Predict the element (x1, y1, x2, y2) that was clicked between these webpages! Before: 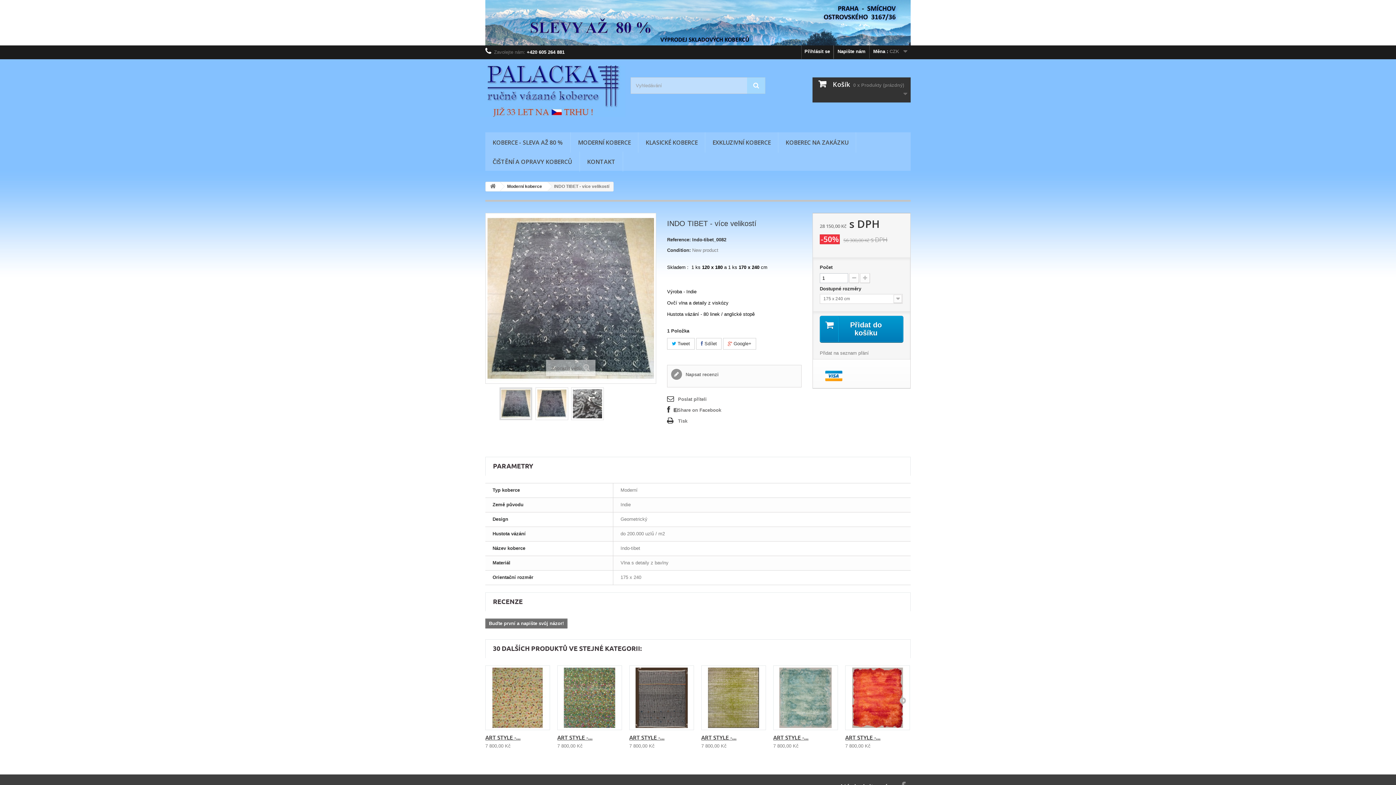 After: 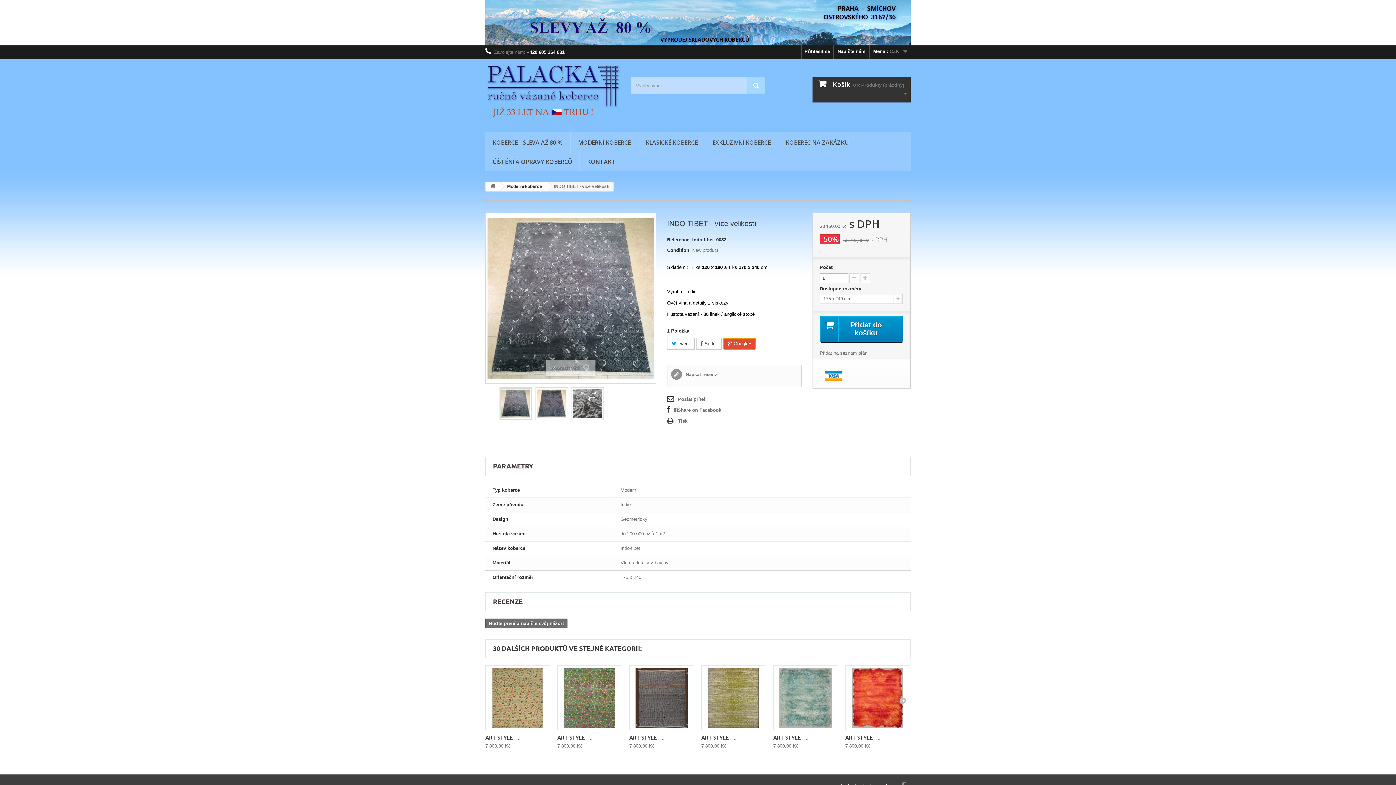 Action: label:  Google+ bbox: (723, 338, 756, 349)